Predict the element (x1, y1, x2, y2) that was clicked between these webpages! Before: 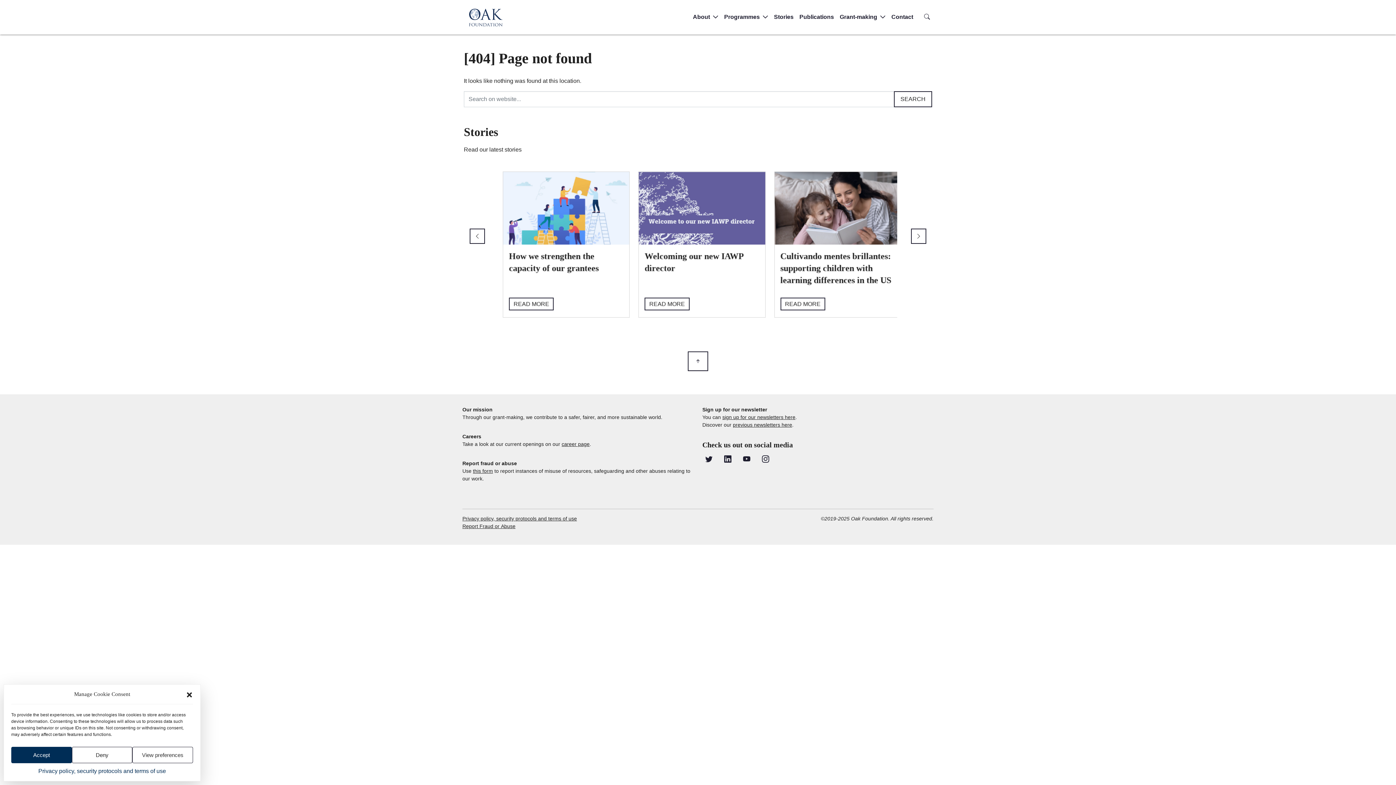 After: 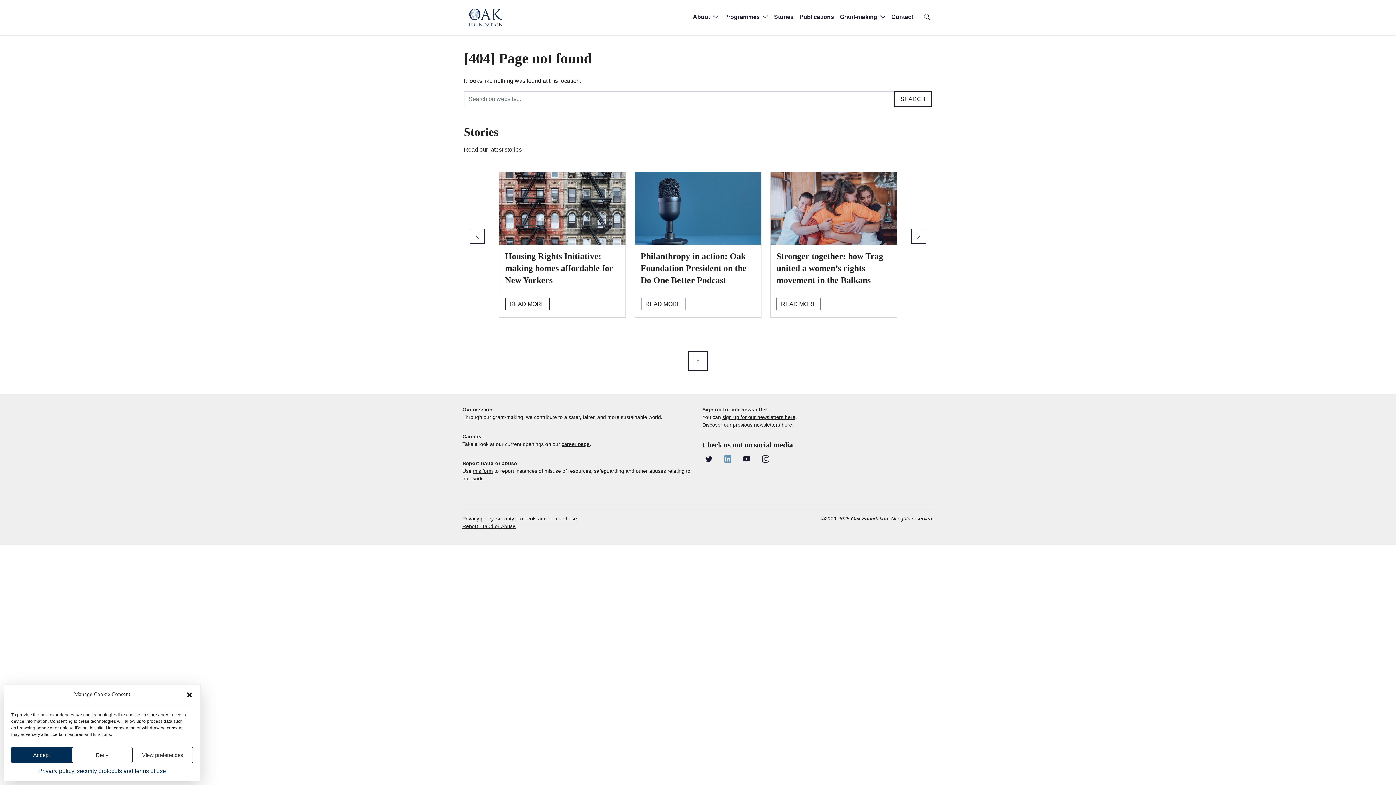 Action: label: Oak's LinkedIn page bbox: (718, 451, 737, 467)